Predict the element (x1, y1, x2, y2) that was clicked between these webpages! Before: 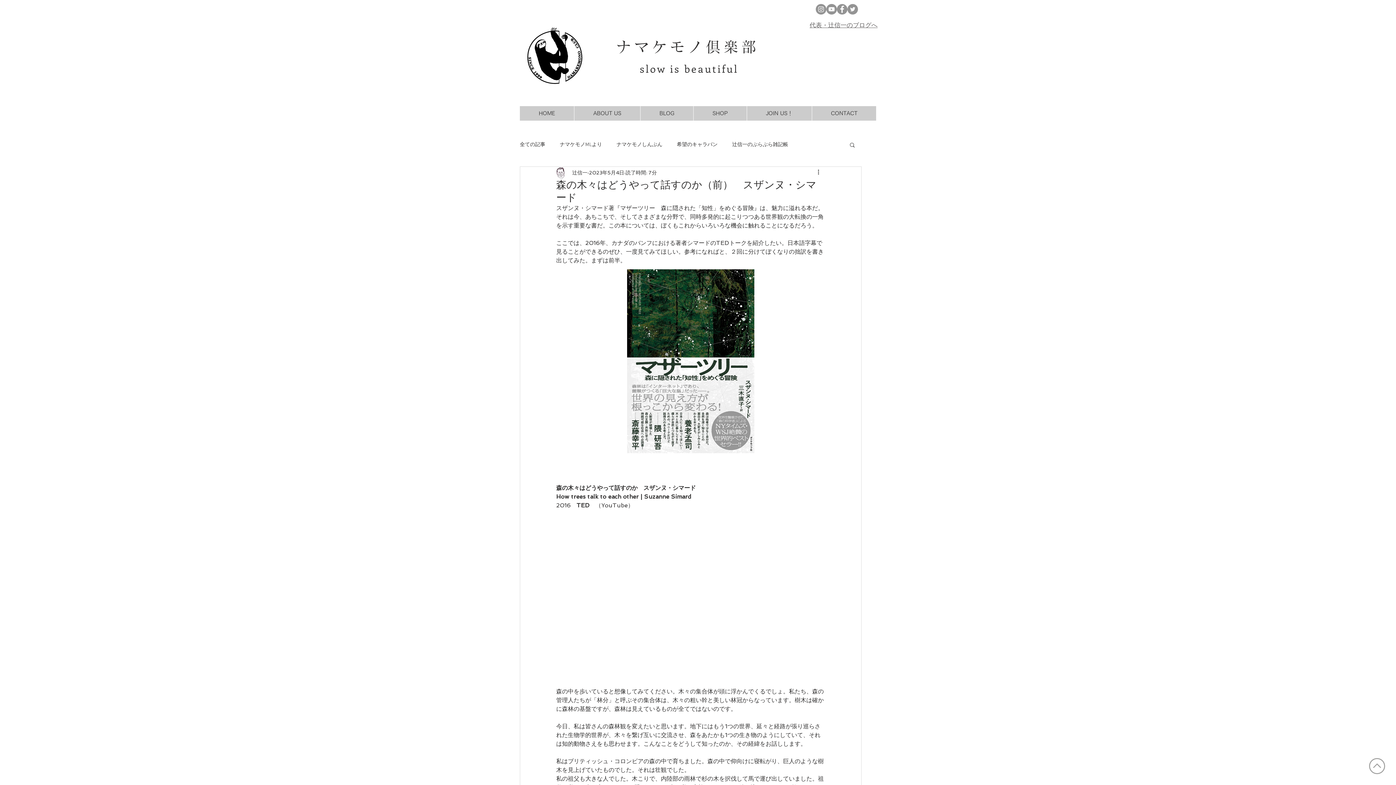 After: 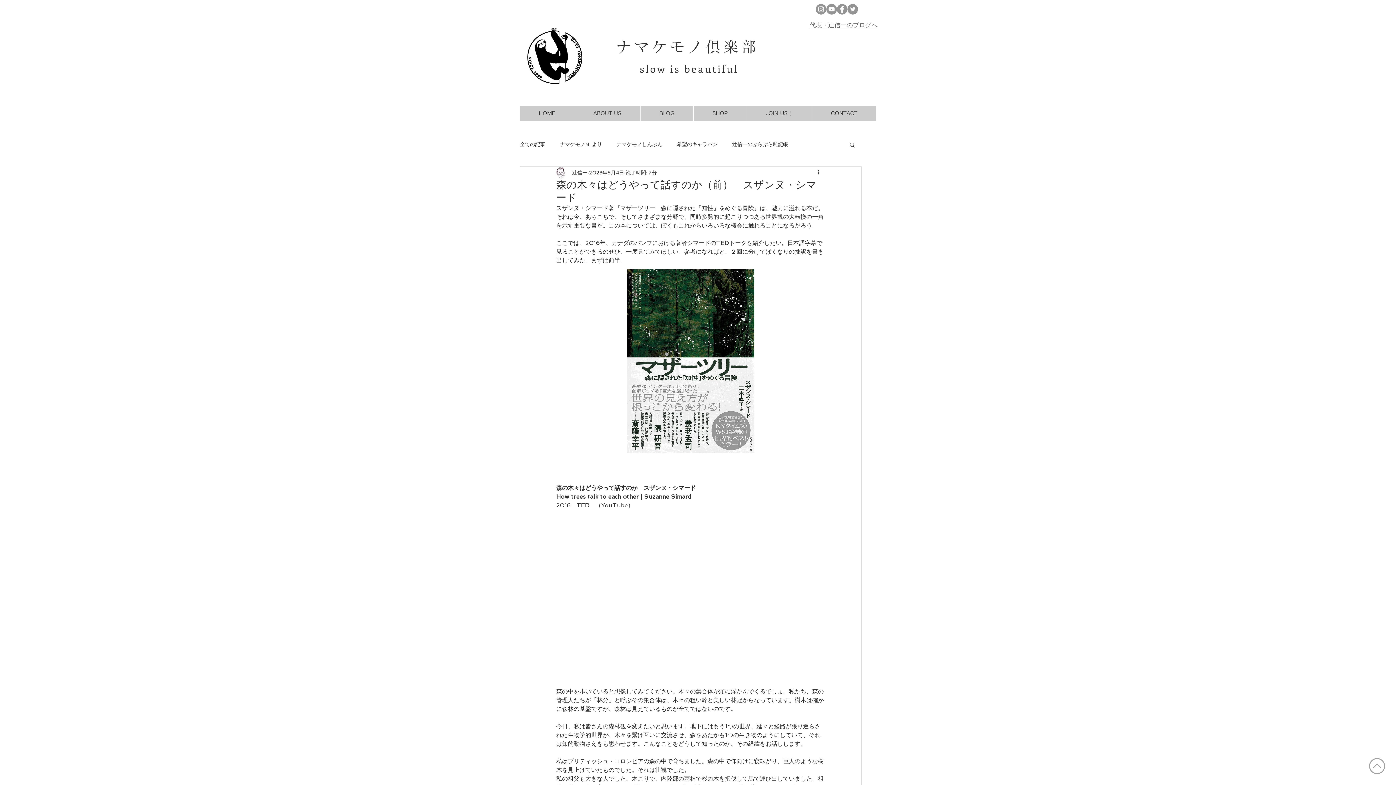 Action: bbox: (847, 4, 858, 14) label: Twitterの - 灰色の円